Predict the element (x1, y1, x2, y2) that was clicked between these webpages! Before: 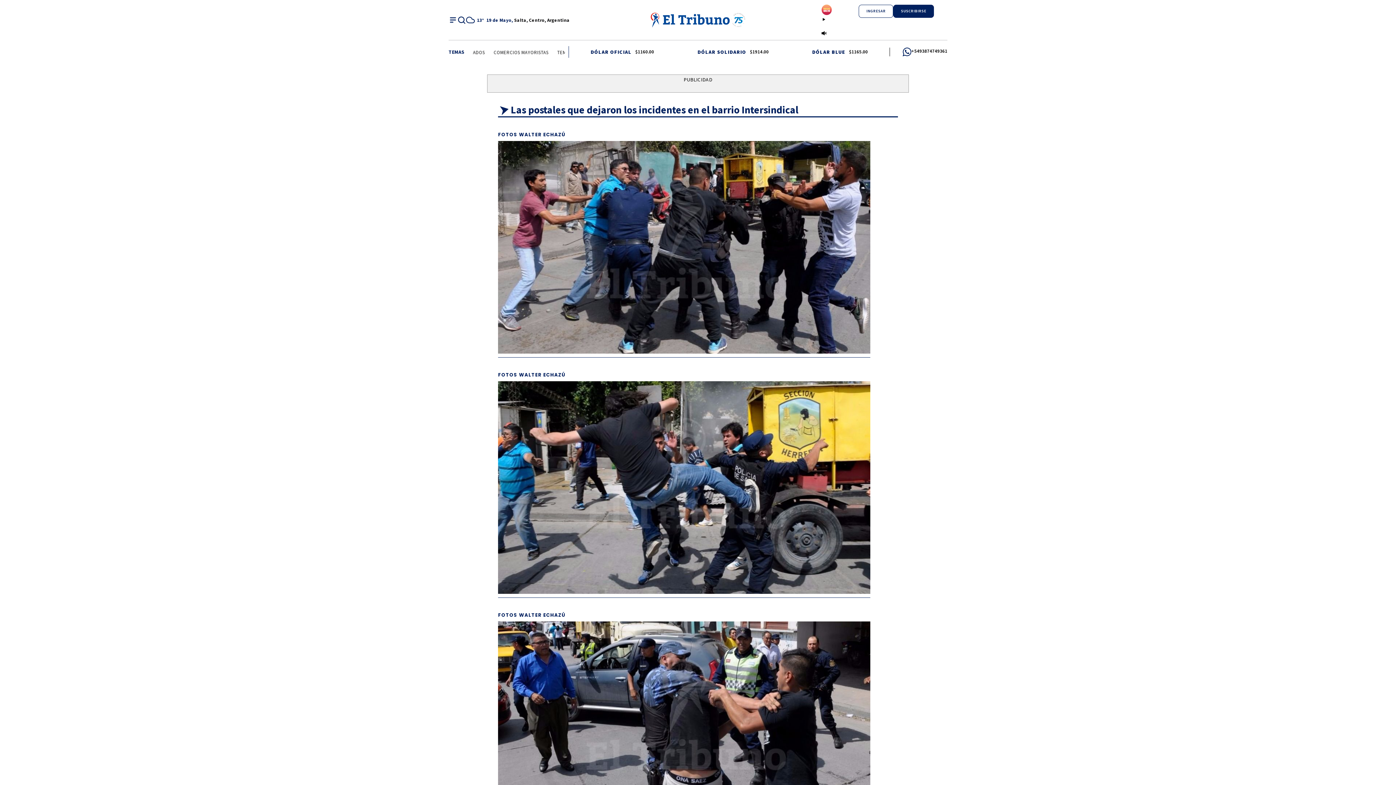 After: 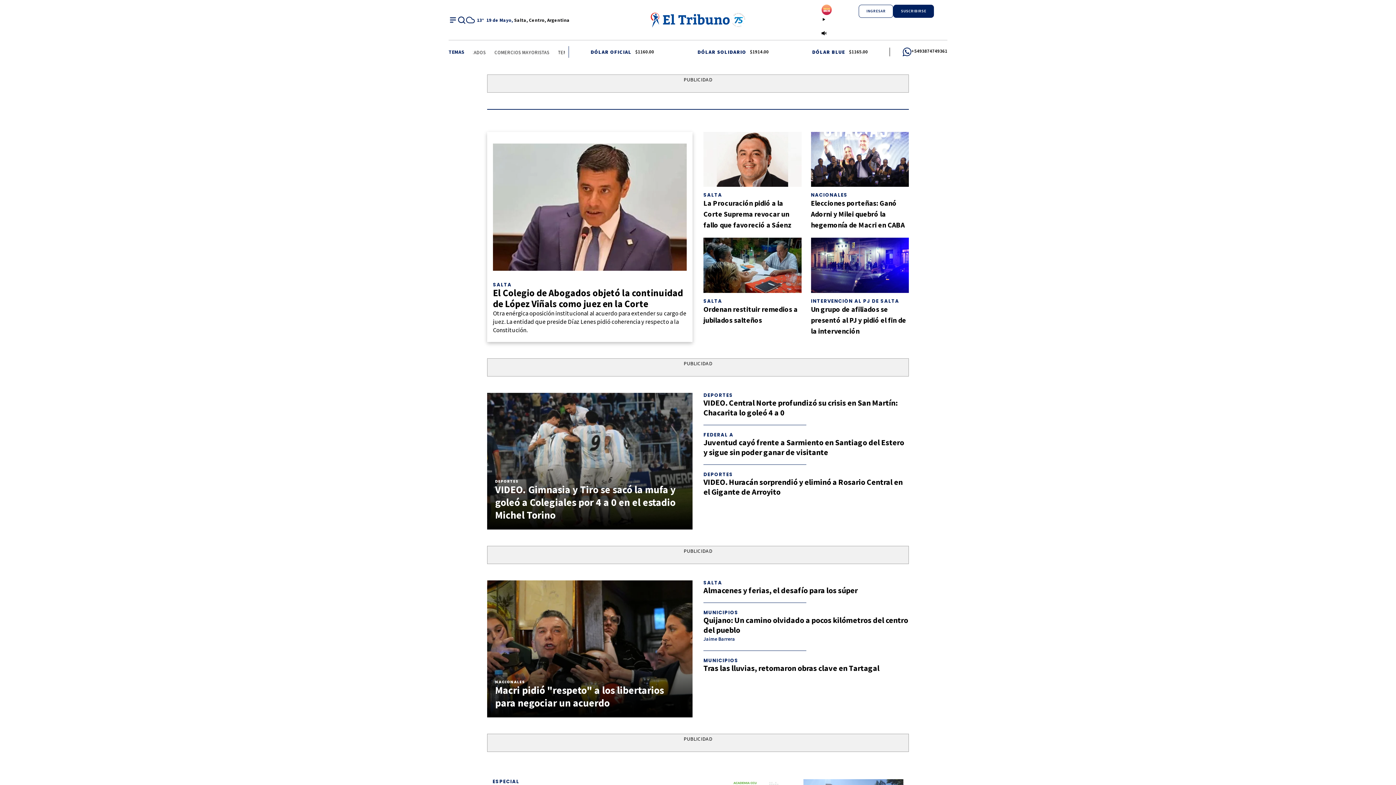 Action: bbox: (650, 8, 745, 31)